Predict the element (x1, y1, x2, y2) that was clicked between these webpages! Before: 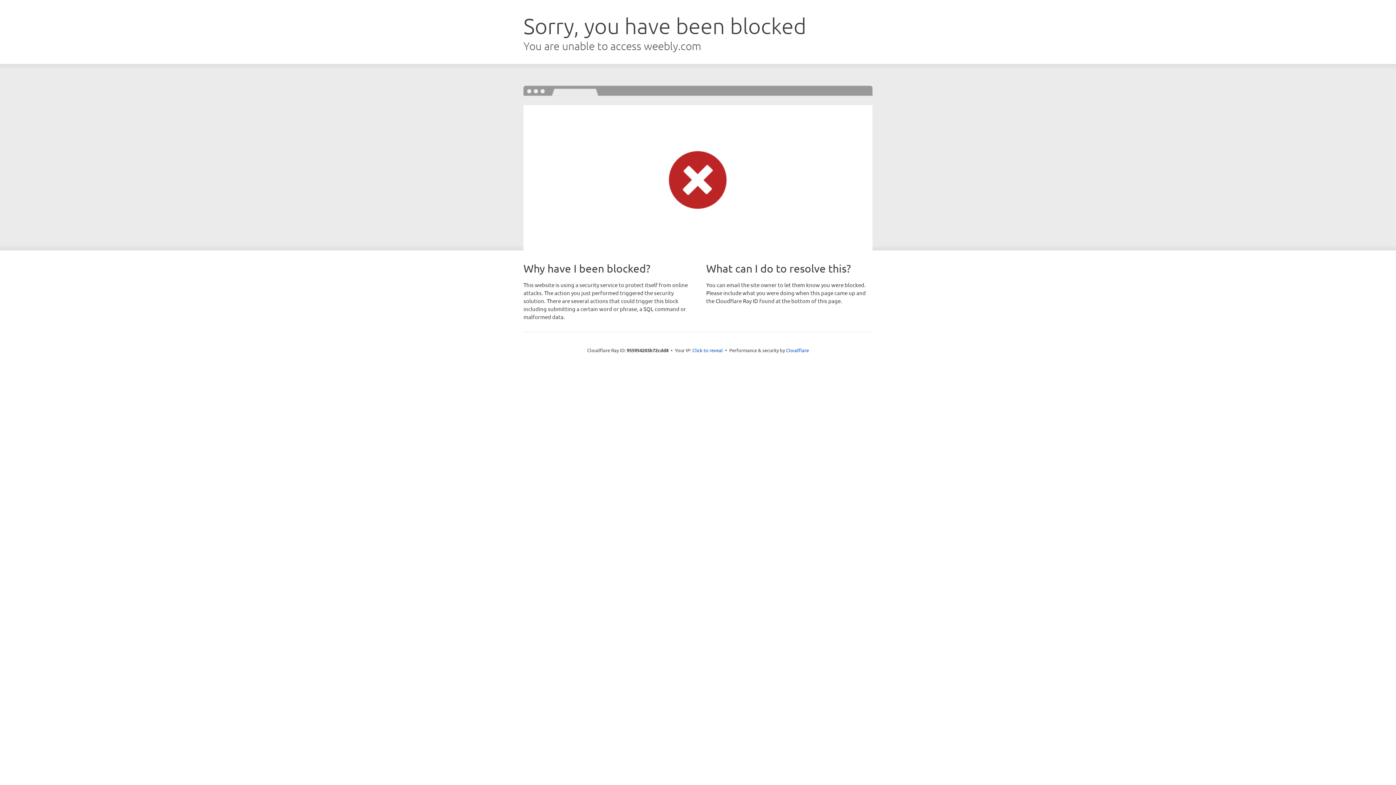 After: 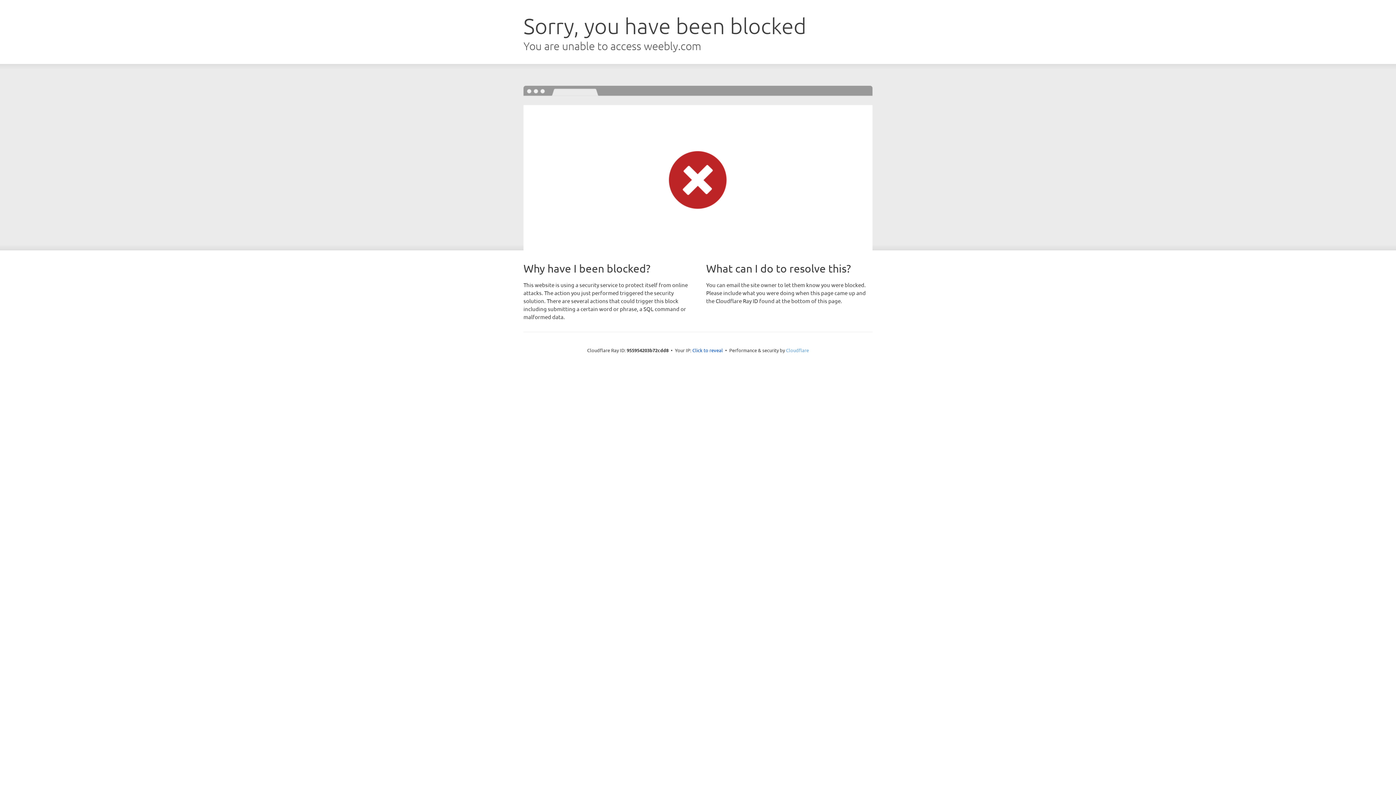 Action: label: Cloudflare bbox: (786, 347, 809, 353)